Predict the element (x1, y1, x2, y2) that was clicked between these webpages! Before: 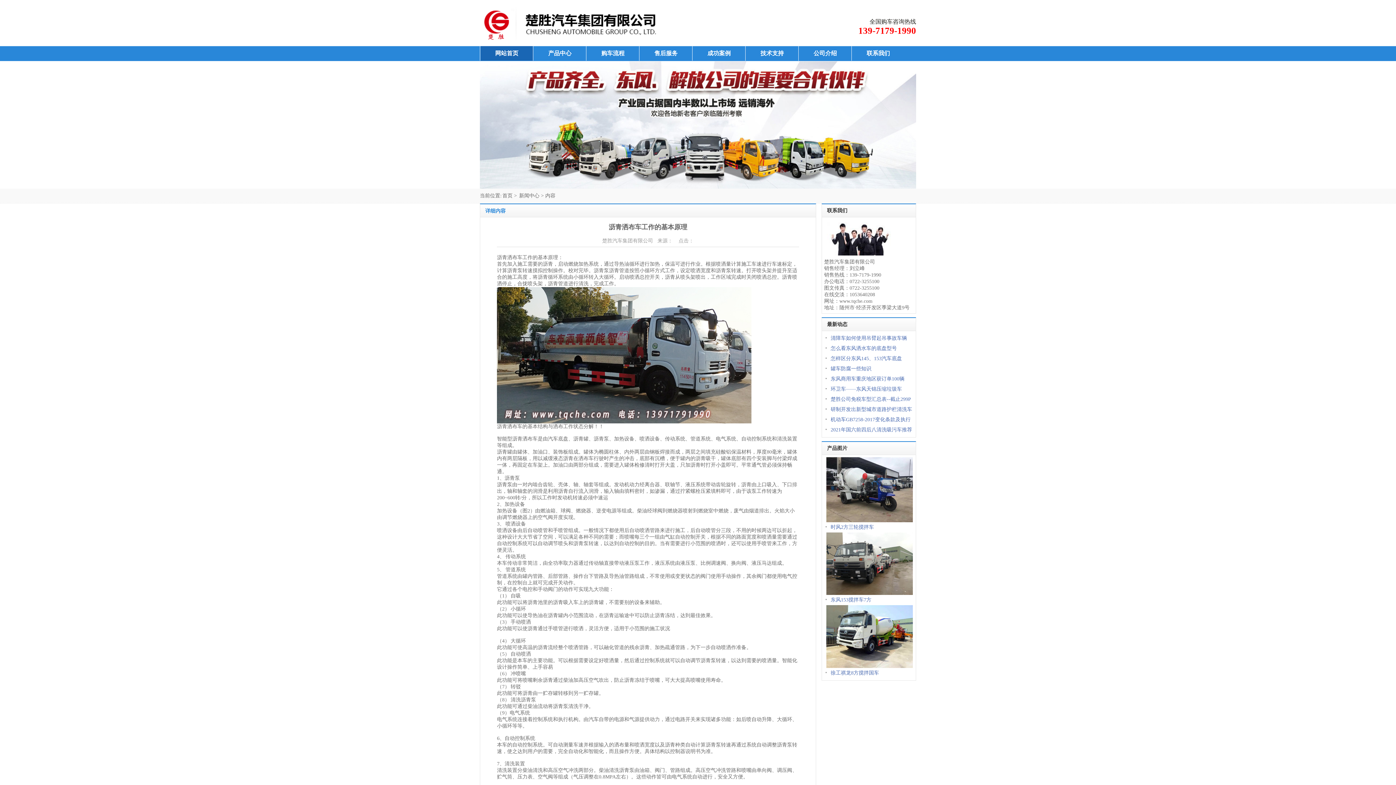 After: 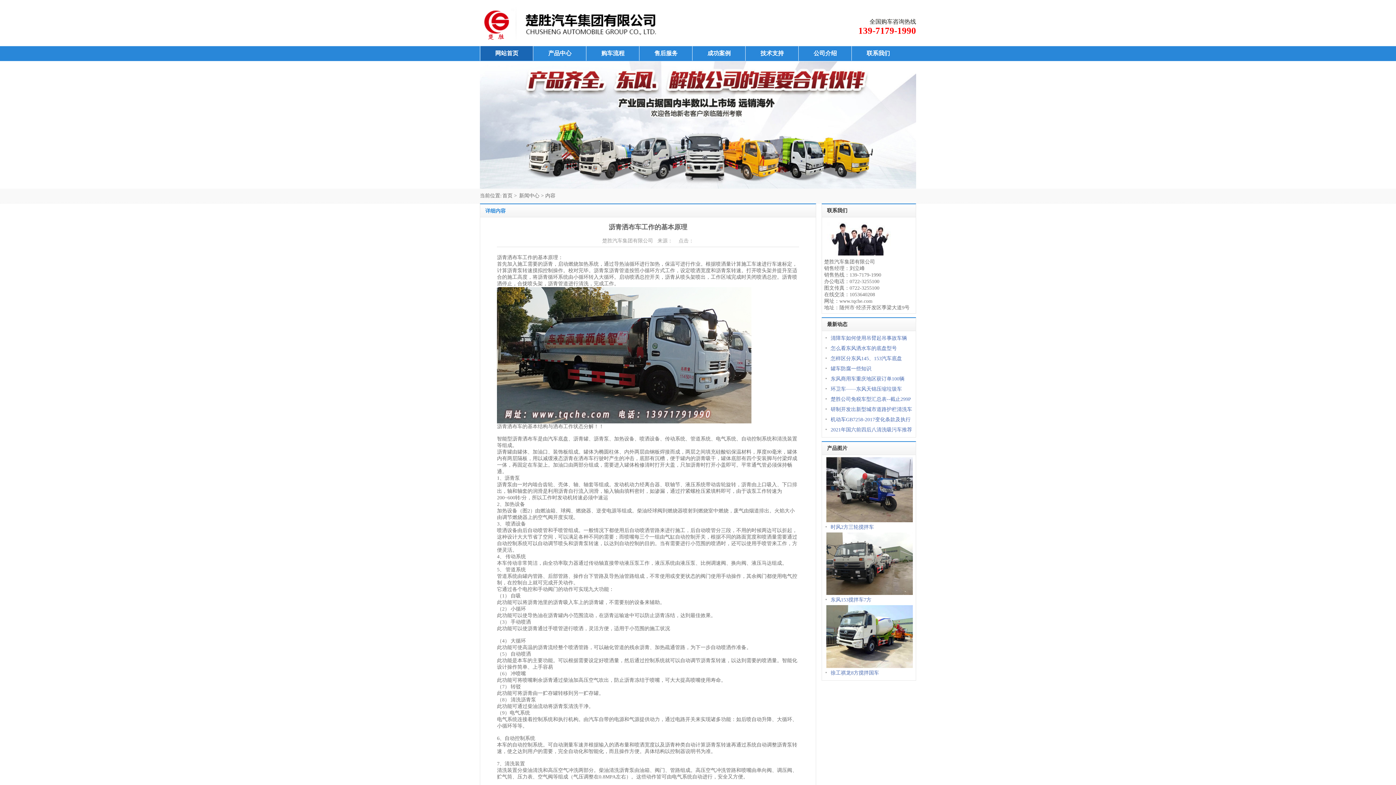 Action: label: 环卫车——东风天锦压缩垃圾车 bbox: (830, 386, 902, 392)